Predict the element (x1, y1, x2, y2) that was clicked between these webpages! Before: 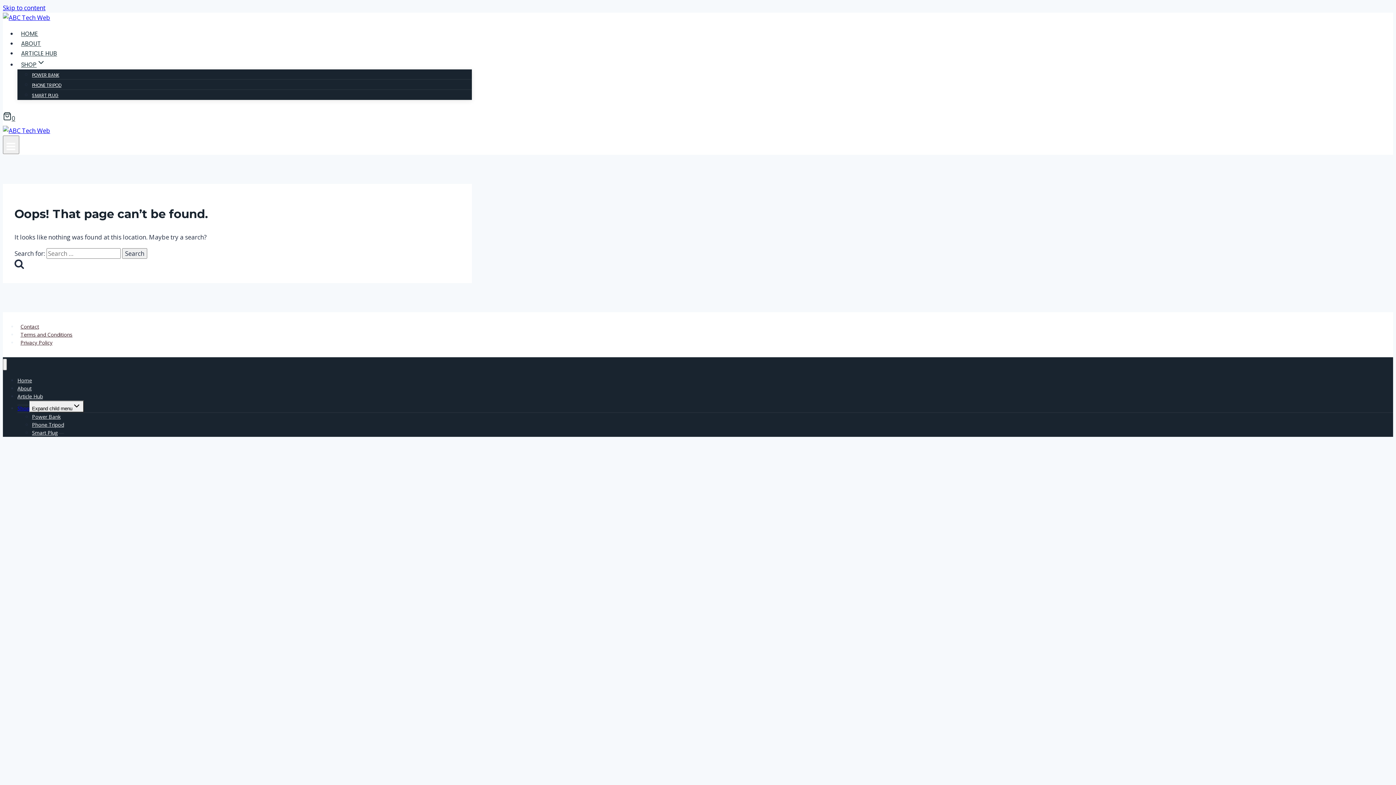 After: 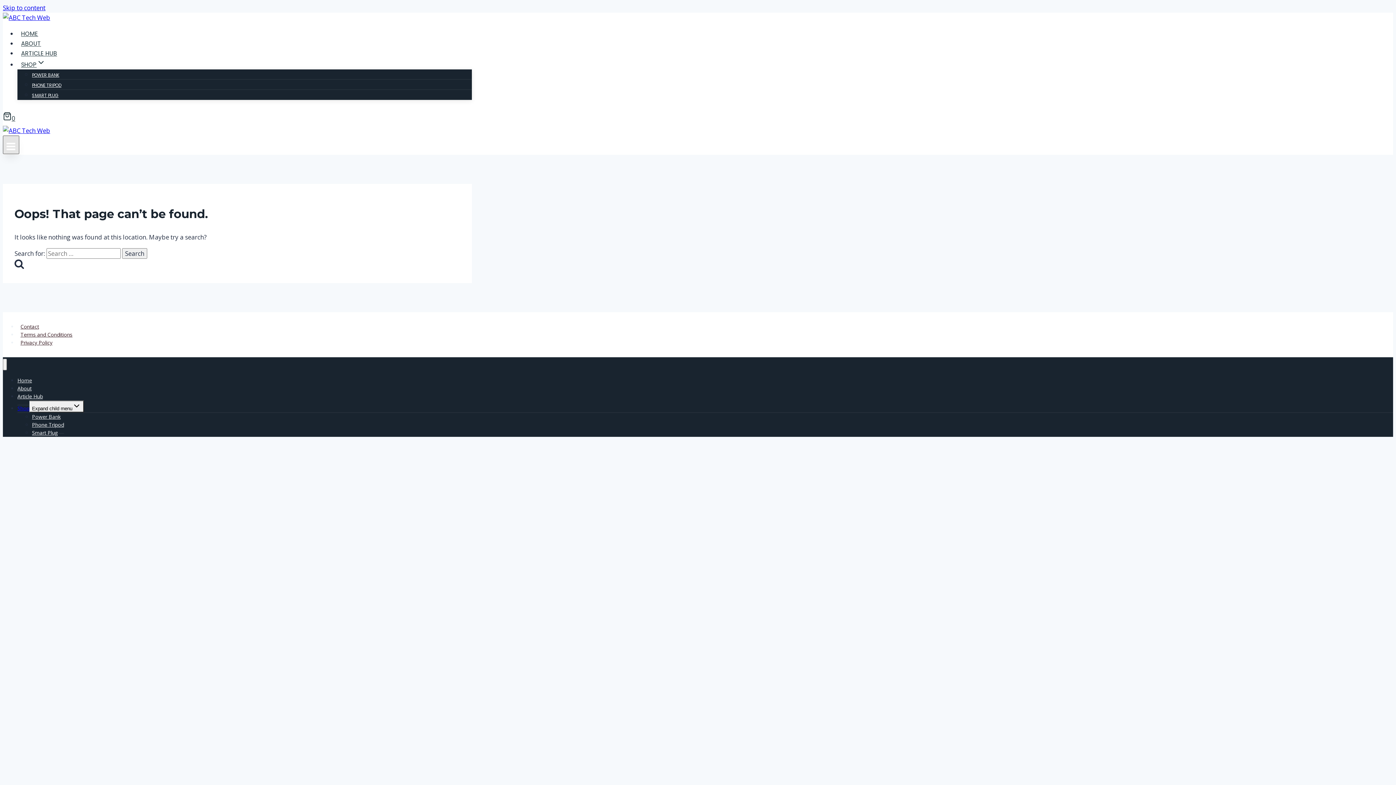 Action: label: Open menu bbox: (2, 135, 19, 154)